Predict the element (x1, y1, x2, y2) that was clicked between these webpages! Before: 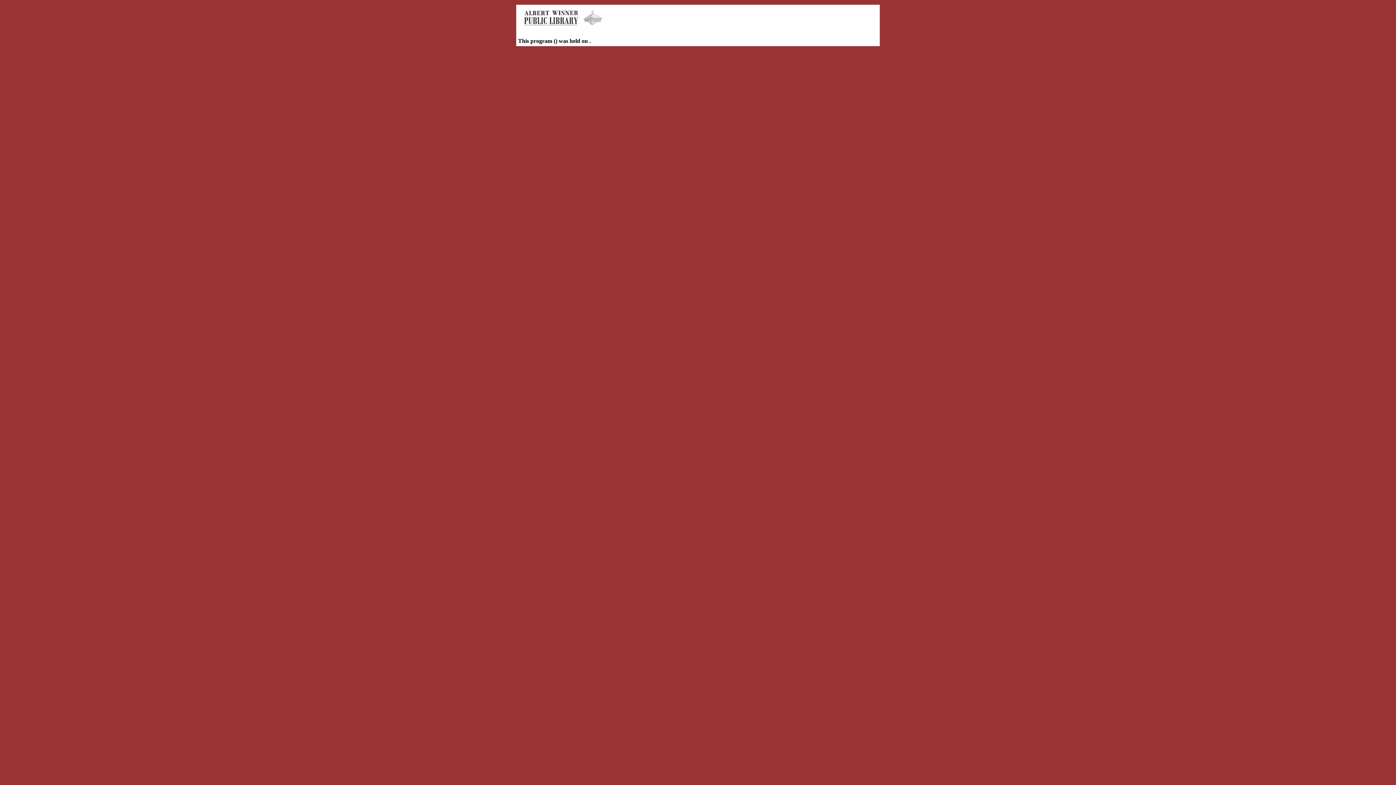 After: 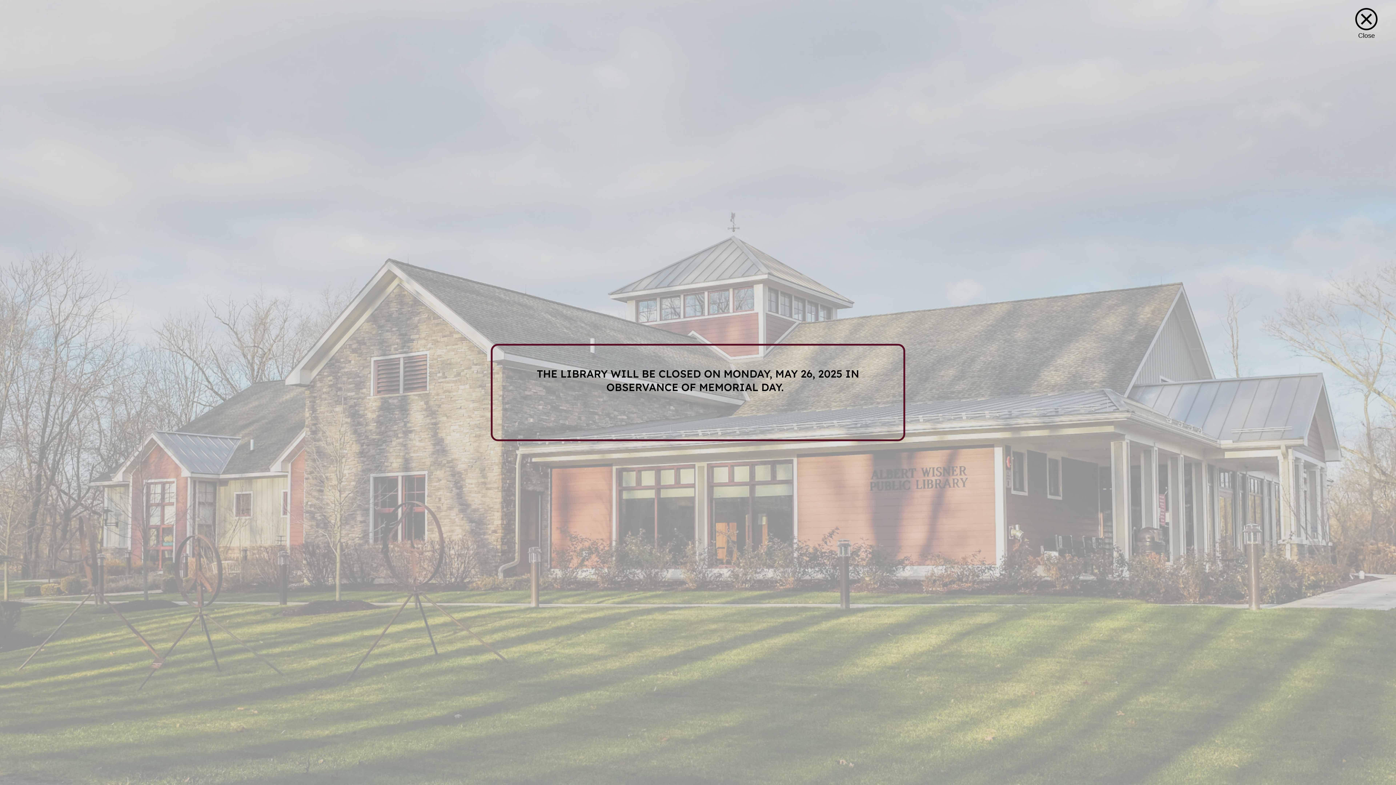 Action: bbox: (518, 26, 613, 32)